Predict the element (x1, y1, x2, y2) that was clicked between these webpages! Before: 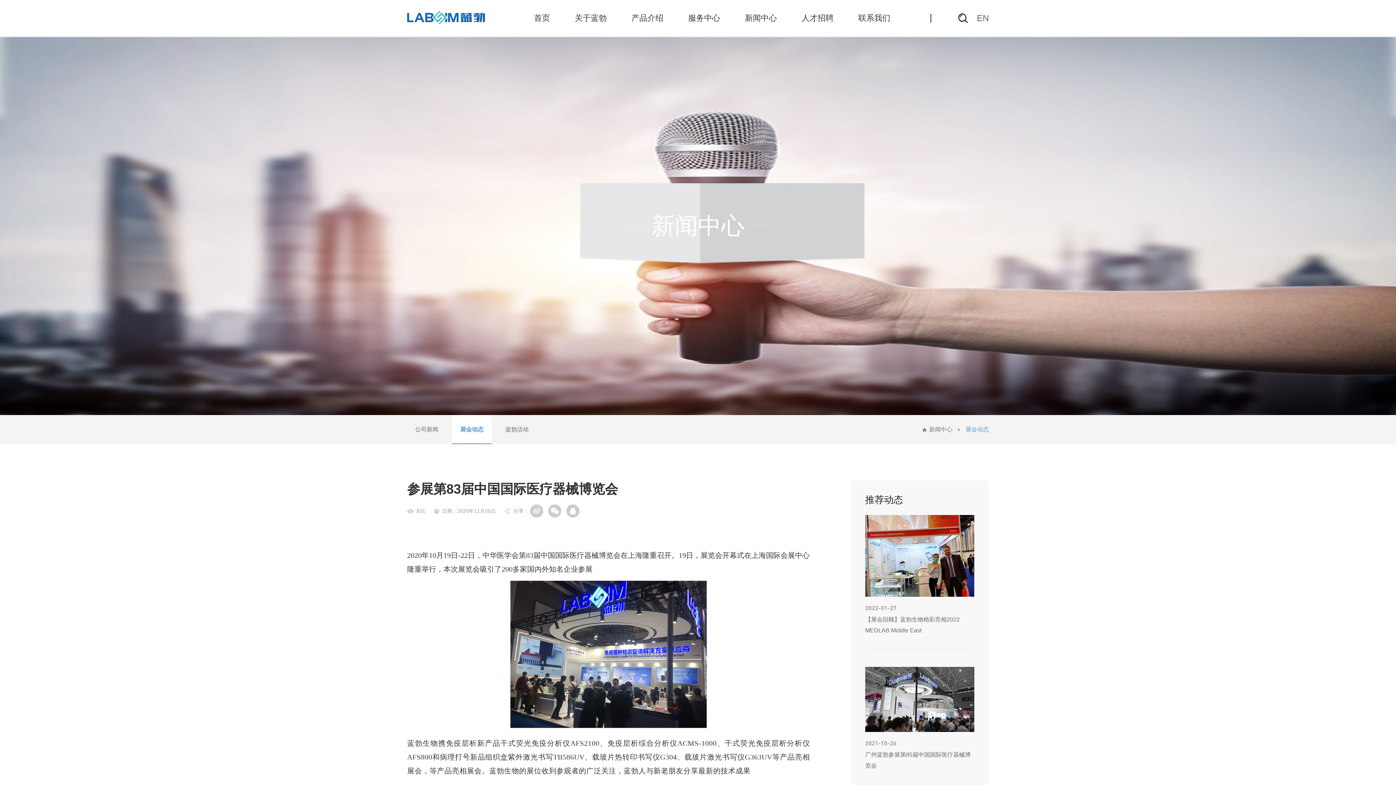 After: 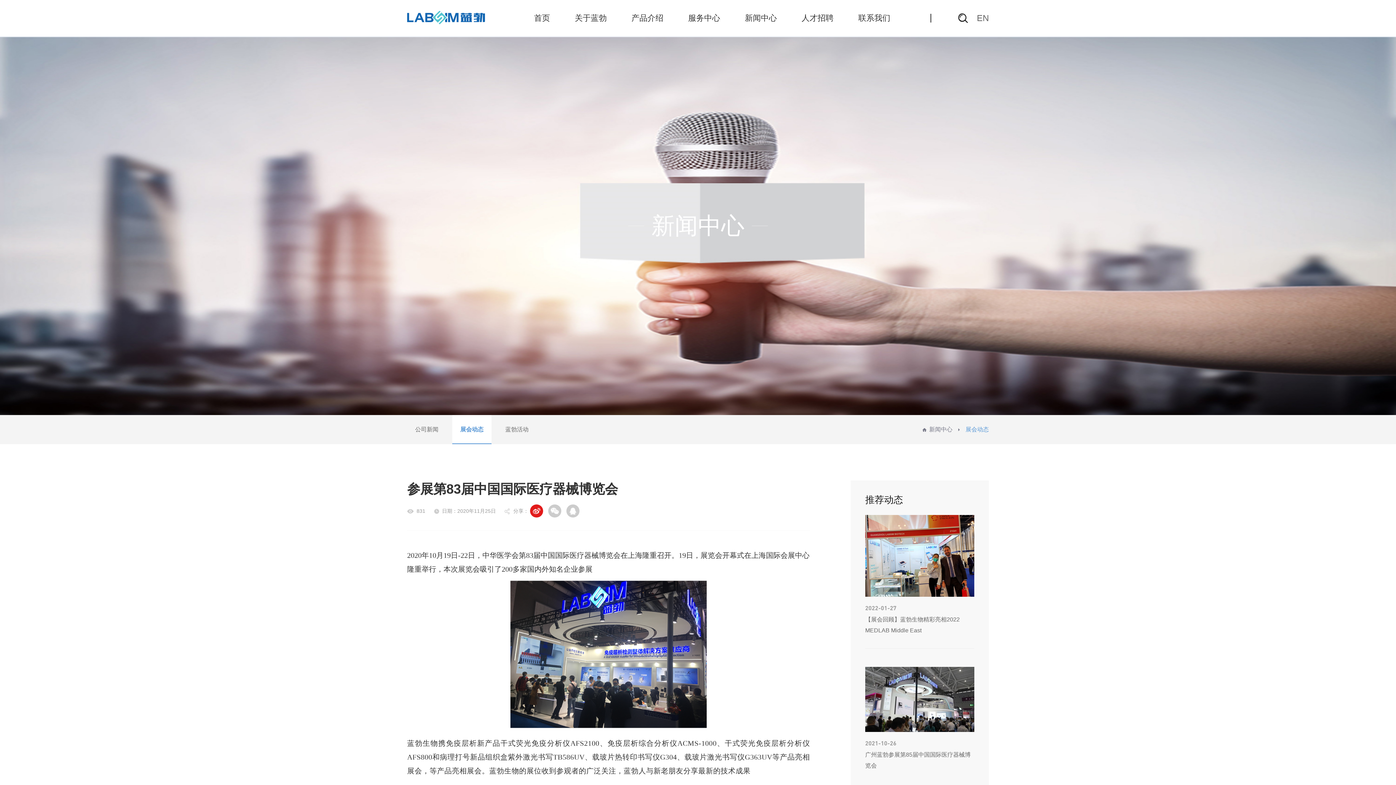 Action: bbox: (530, 504, 543, 517)